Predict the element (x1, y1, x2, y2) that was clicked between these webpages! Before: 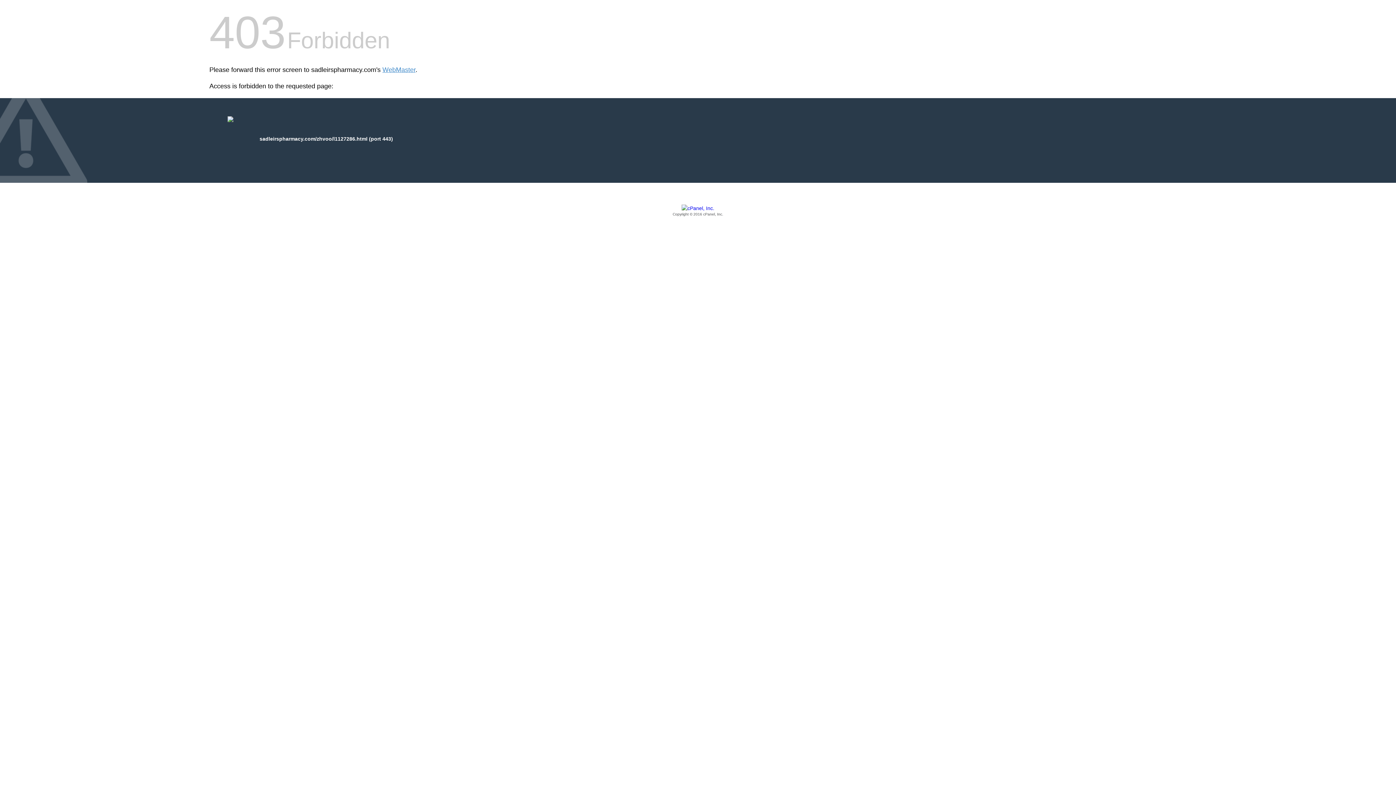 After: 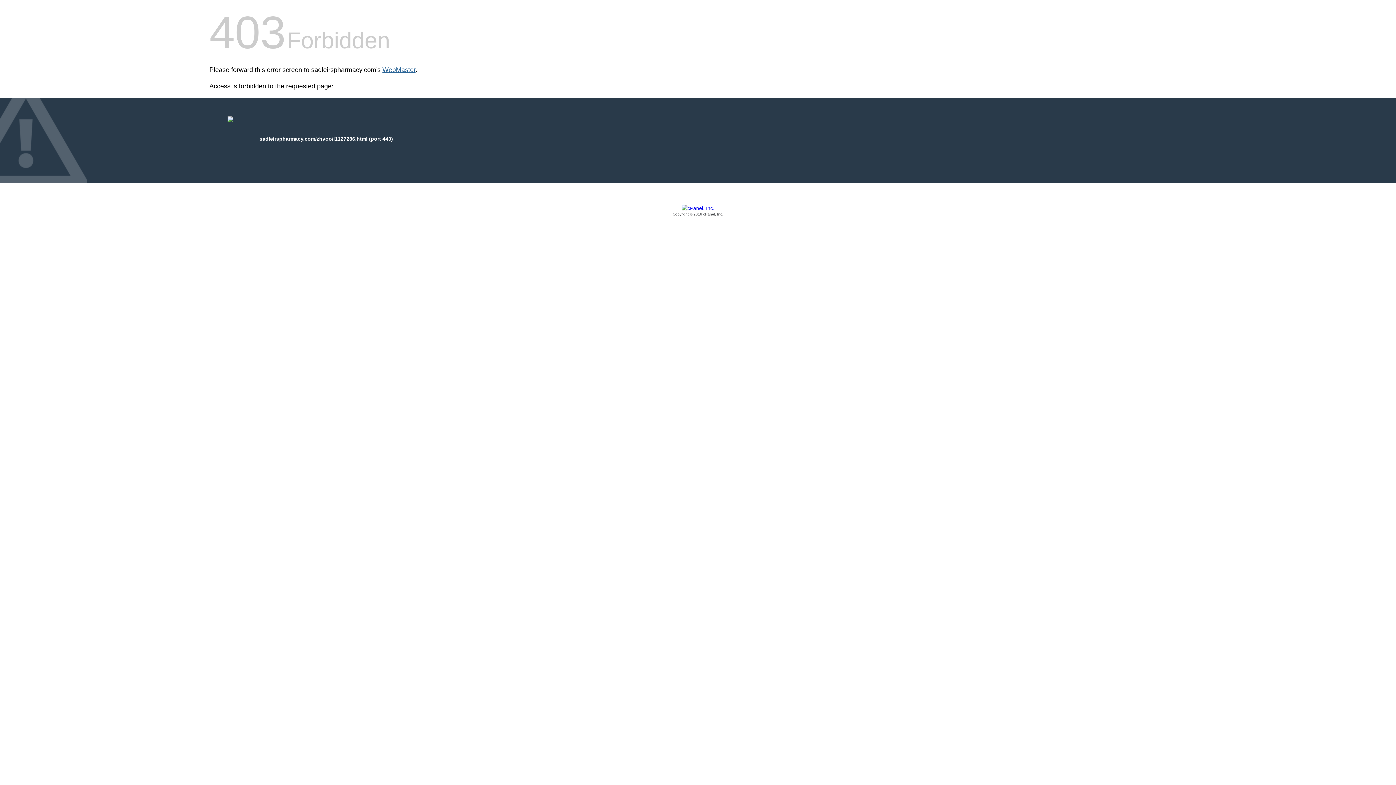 Action: label: WebMaster bbox: (382, 66, 415, 73)